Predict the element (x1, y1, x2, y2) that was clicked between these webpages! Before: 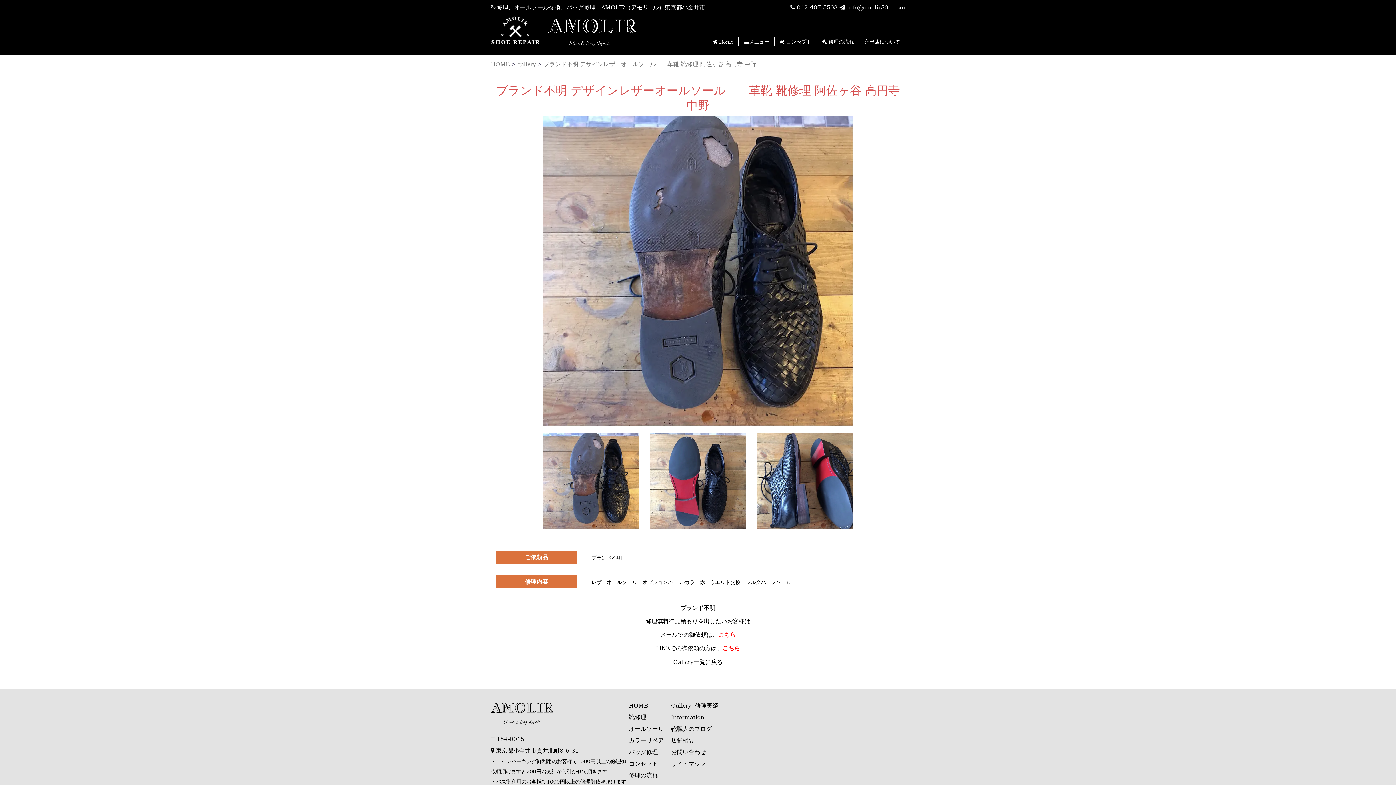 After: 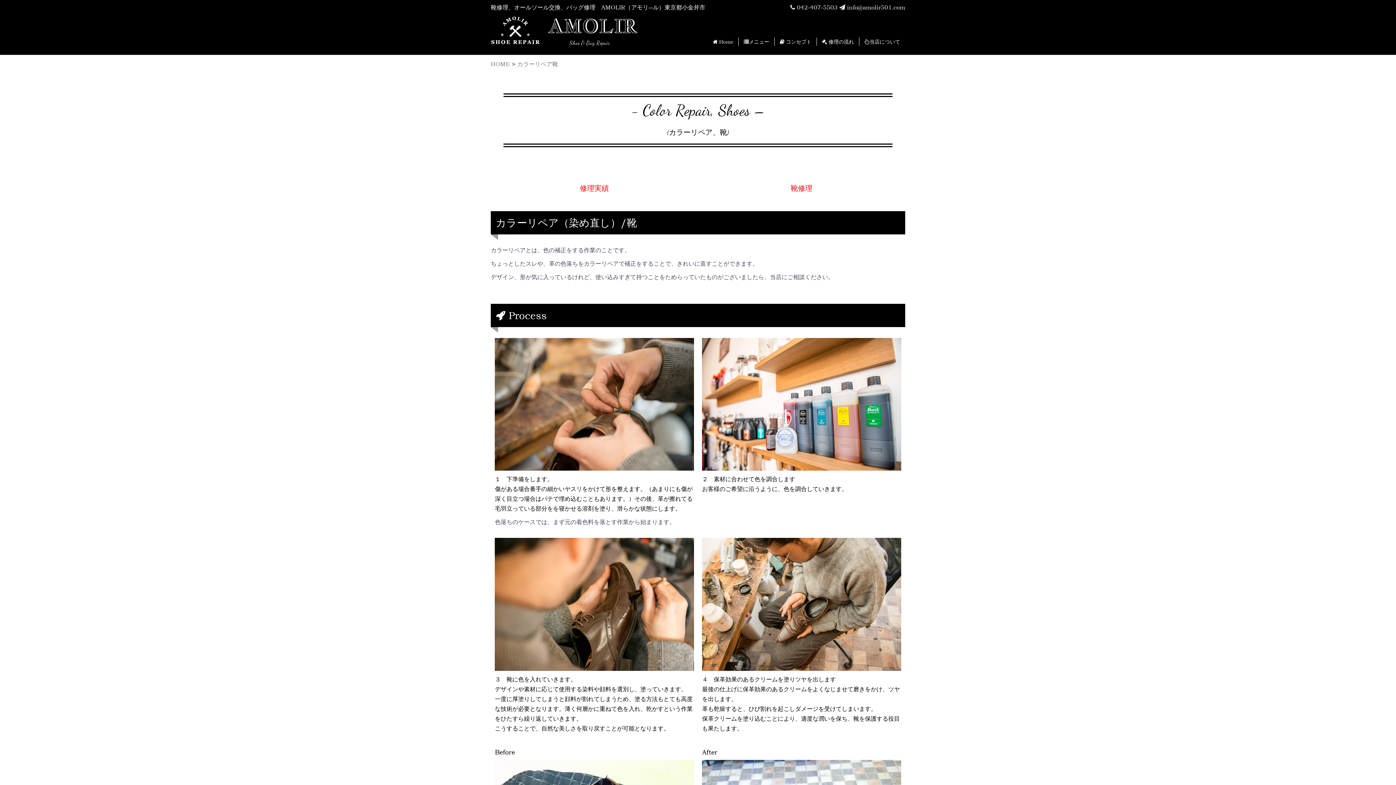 Action: label: カラーリペア bbox: (629, 737, 664, 744)